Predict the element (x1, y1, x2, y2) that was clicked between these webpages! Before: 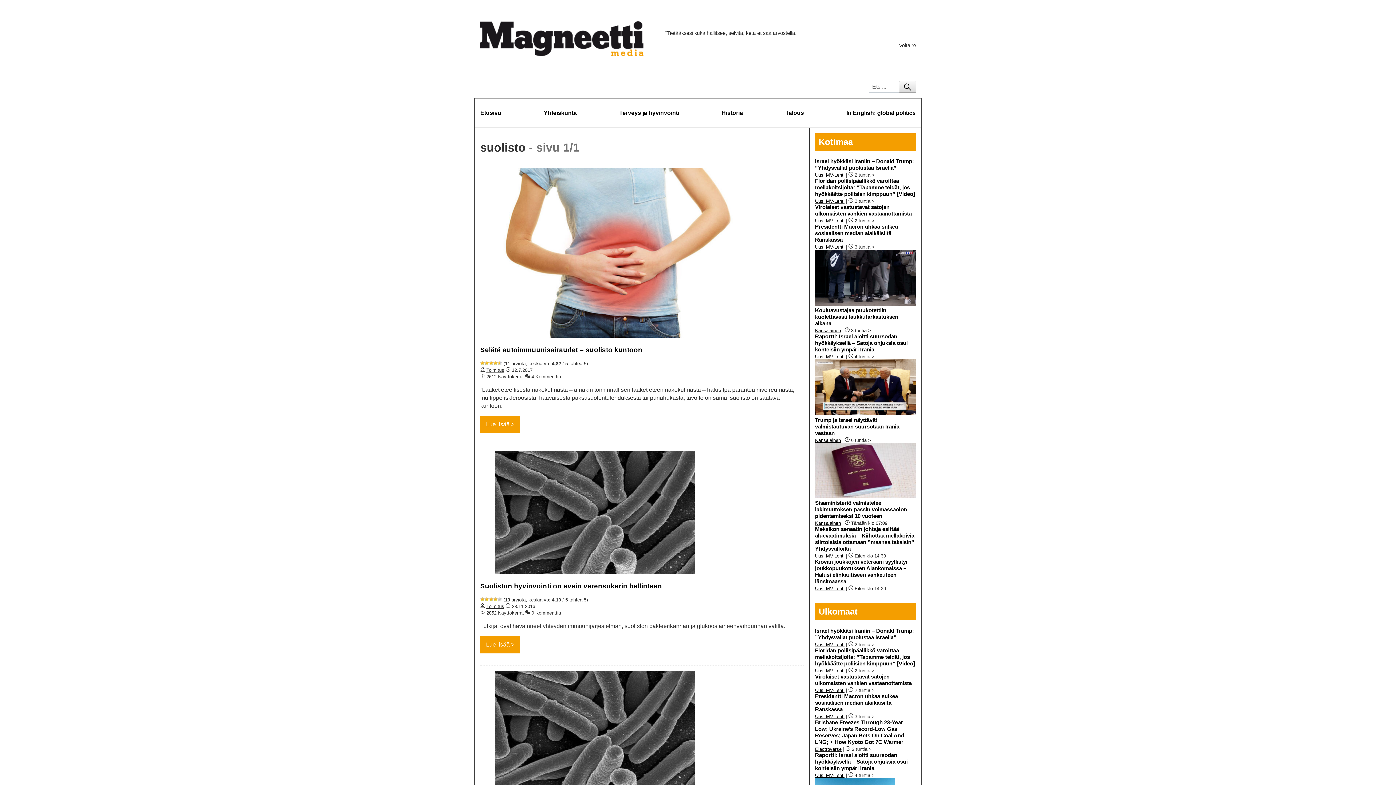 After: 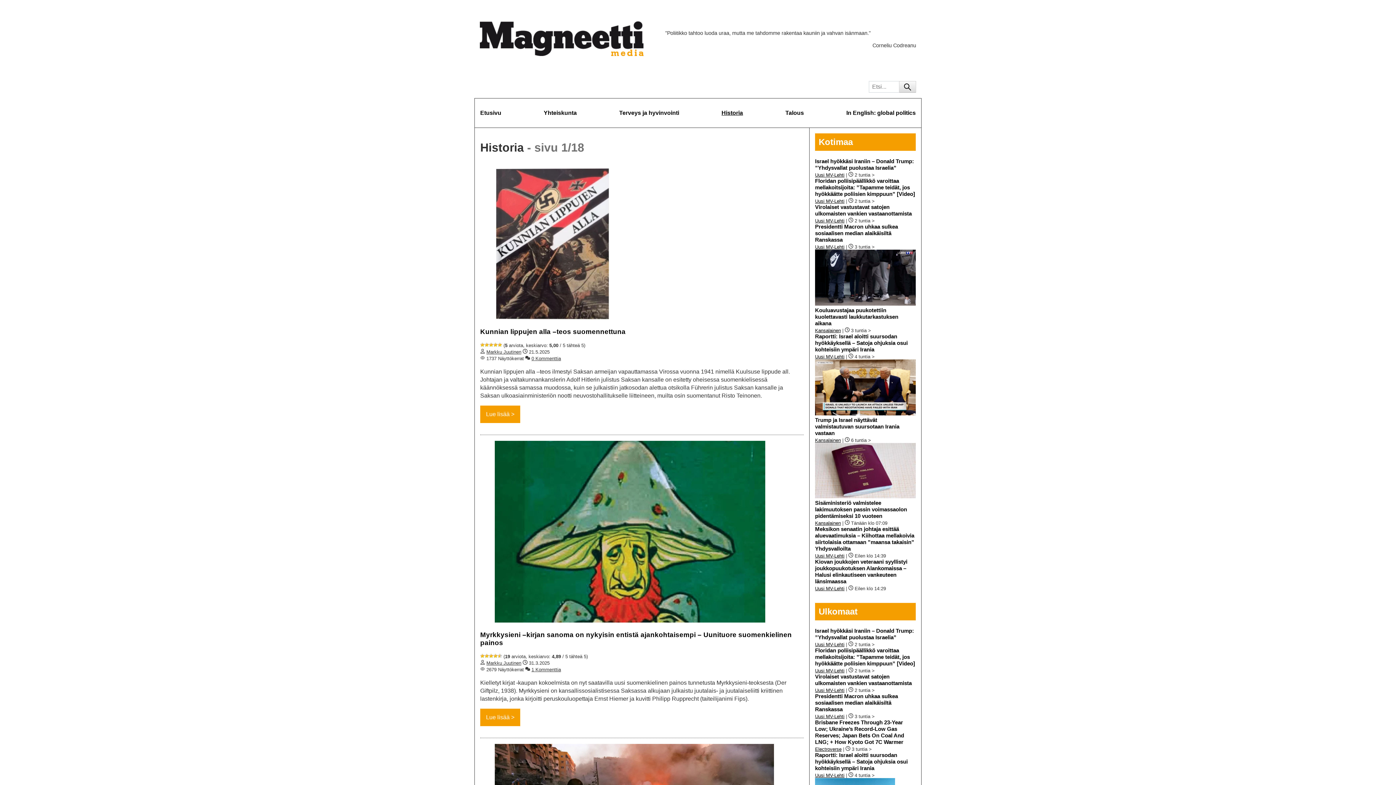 Action: bbox: (721, 109, 743, 116) label: Historia